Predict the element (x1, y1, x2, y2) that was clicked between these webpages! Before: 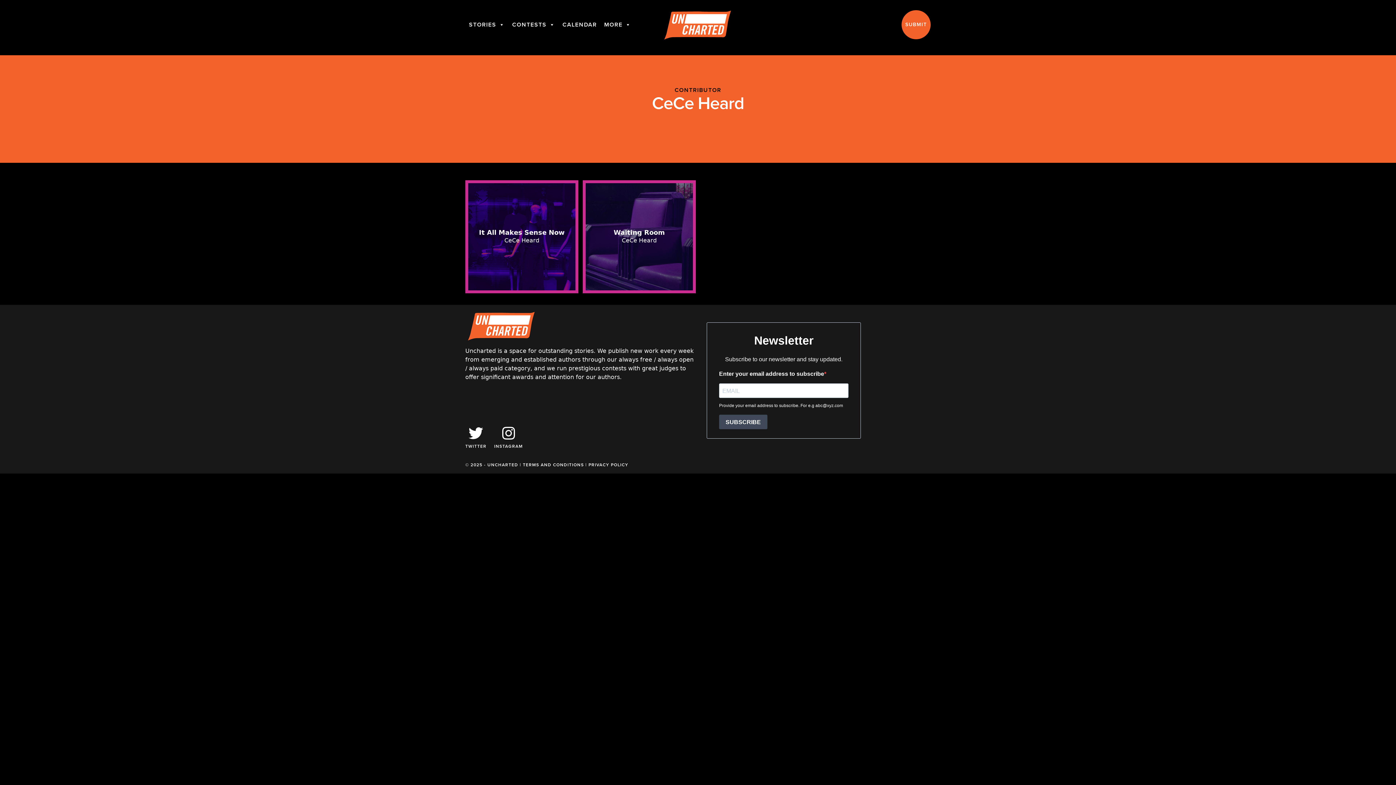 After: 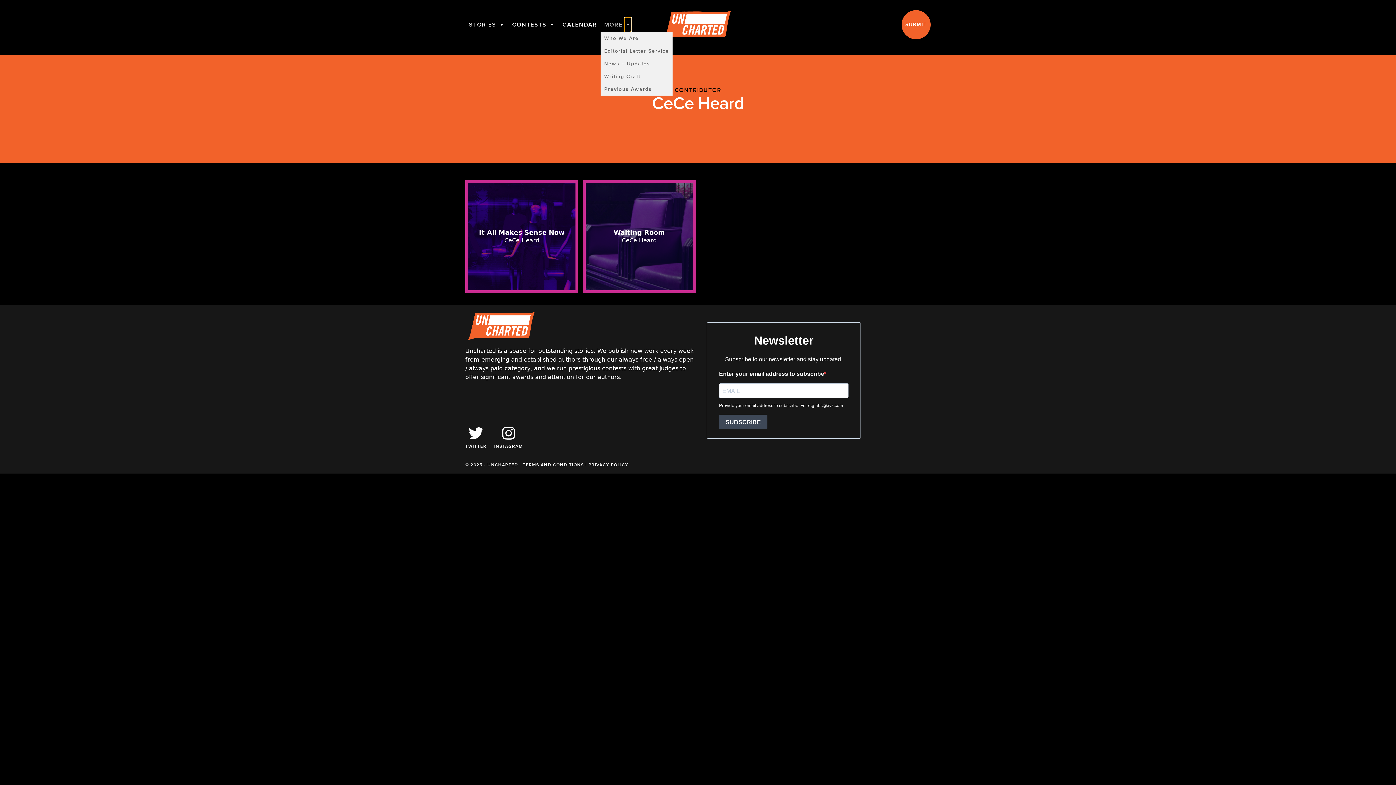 Action: bbox: (624, 17, 631, 32) label: More submenu